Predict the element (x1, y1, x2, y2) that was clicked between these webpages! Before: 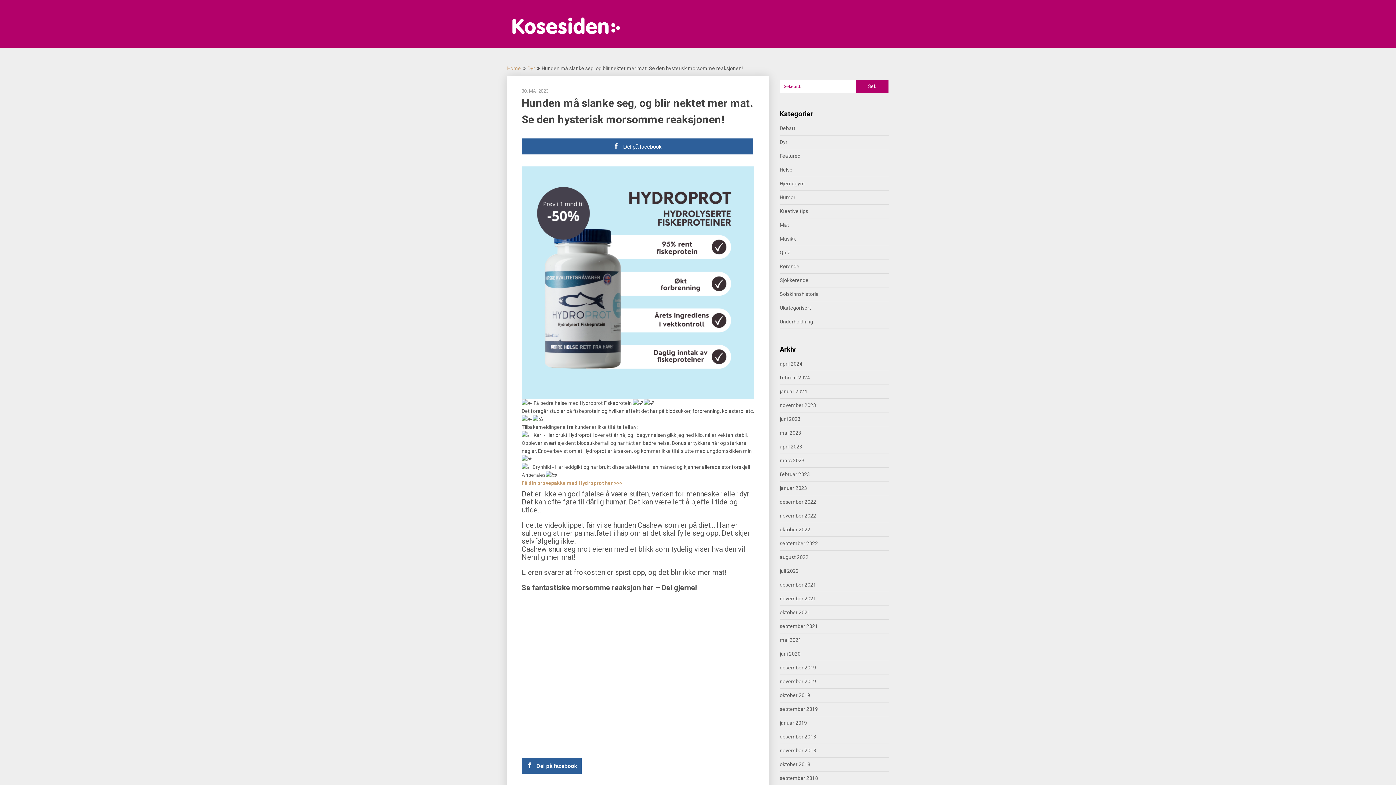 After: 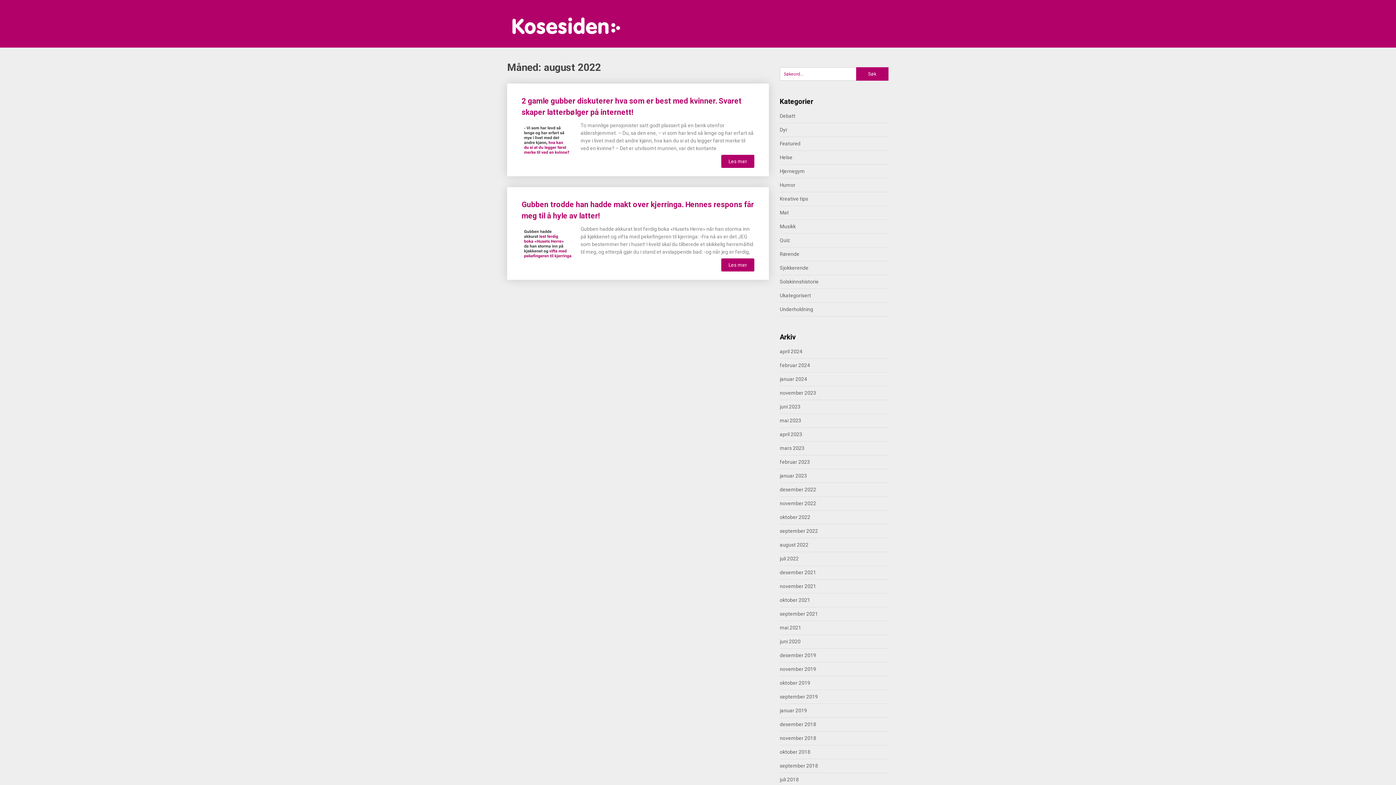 Action: bbox: (780, 554, 808, 560) label: august 2022